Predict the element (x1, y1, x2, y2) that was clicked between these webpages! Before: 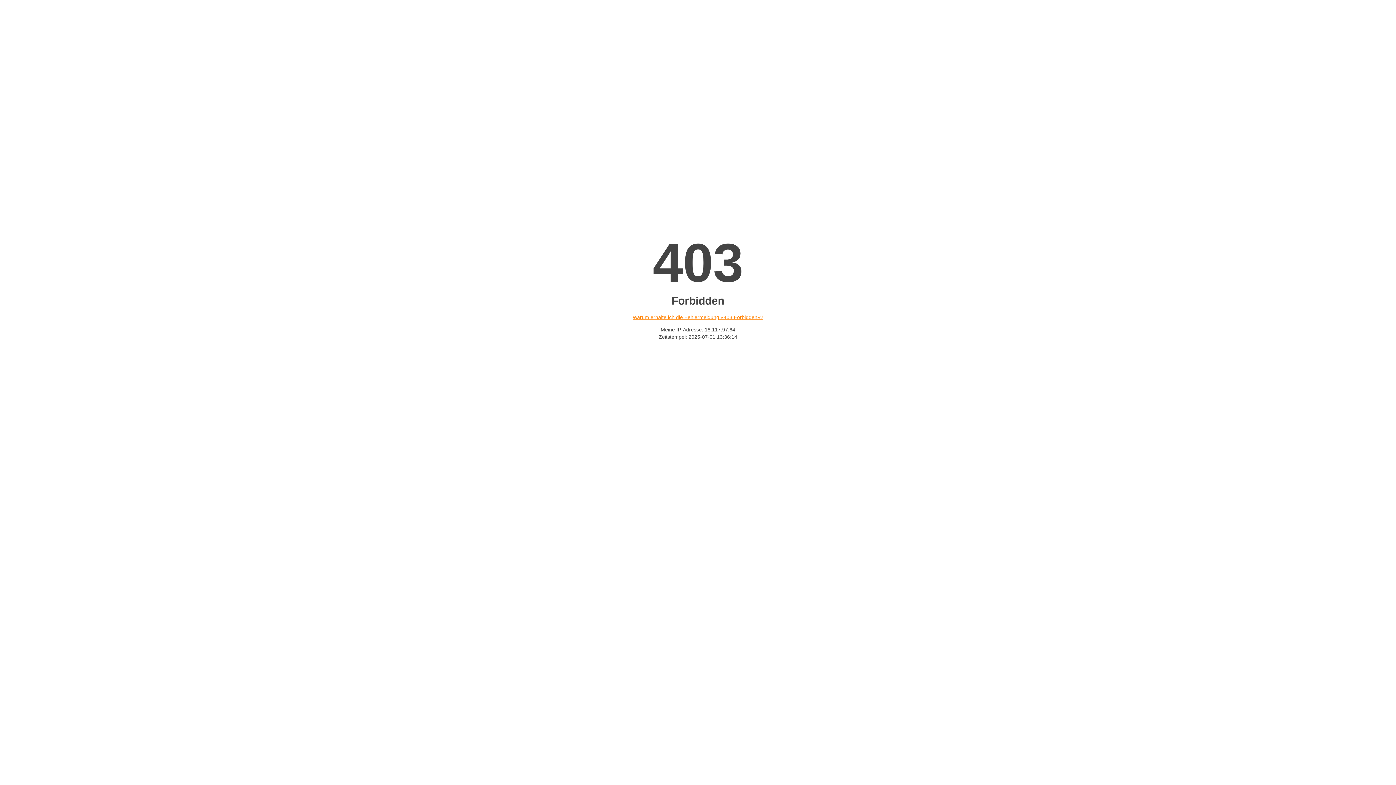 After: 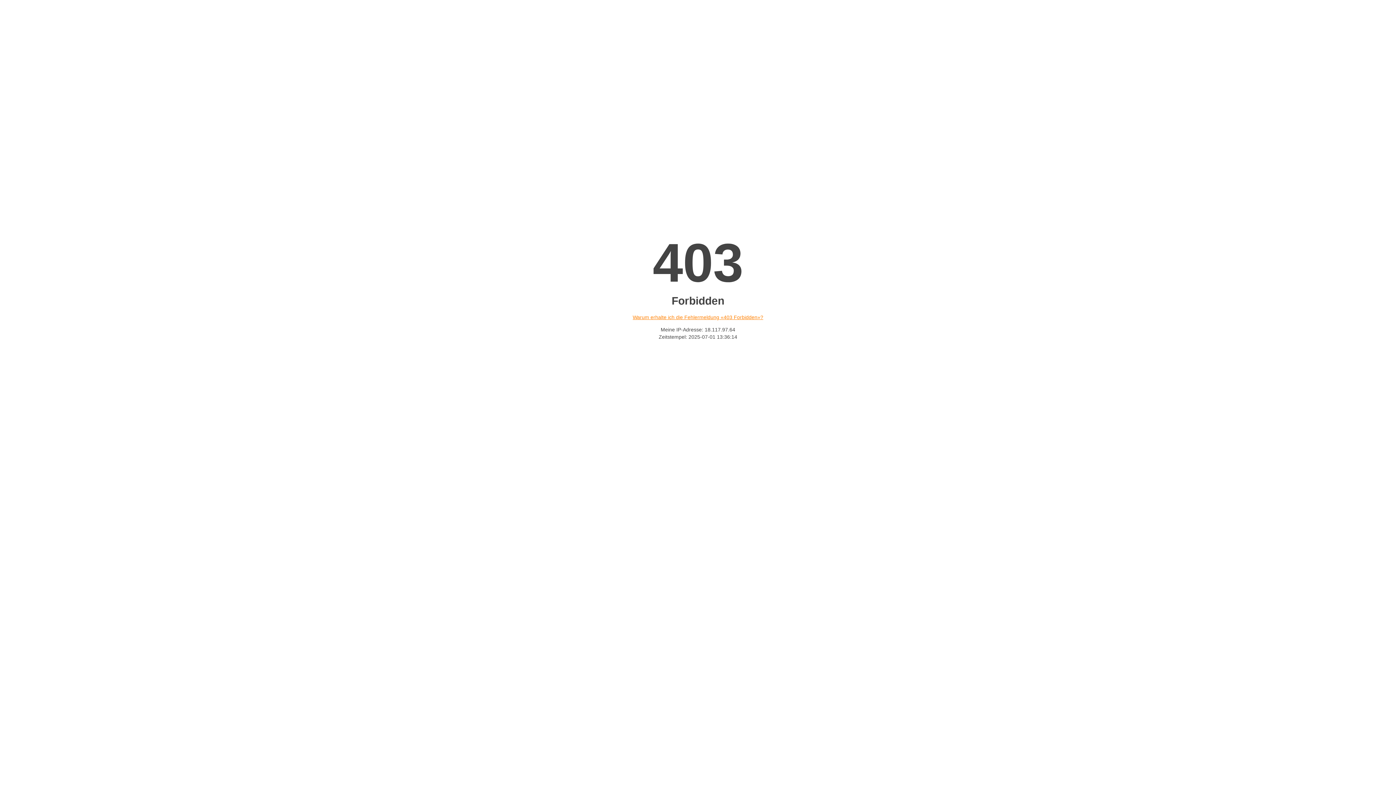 Action: label: Warum erhalte ich die Fehlermeldung «403 Forbidden»? bbox: (632, 314, 763, 320)